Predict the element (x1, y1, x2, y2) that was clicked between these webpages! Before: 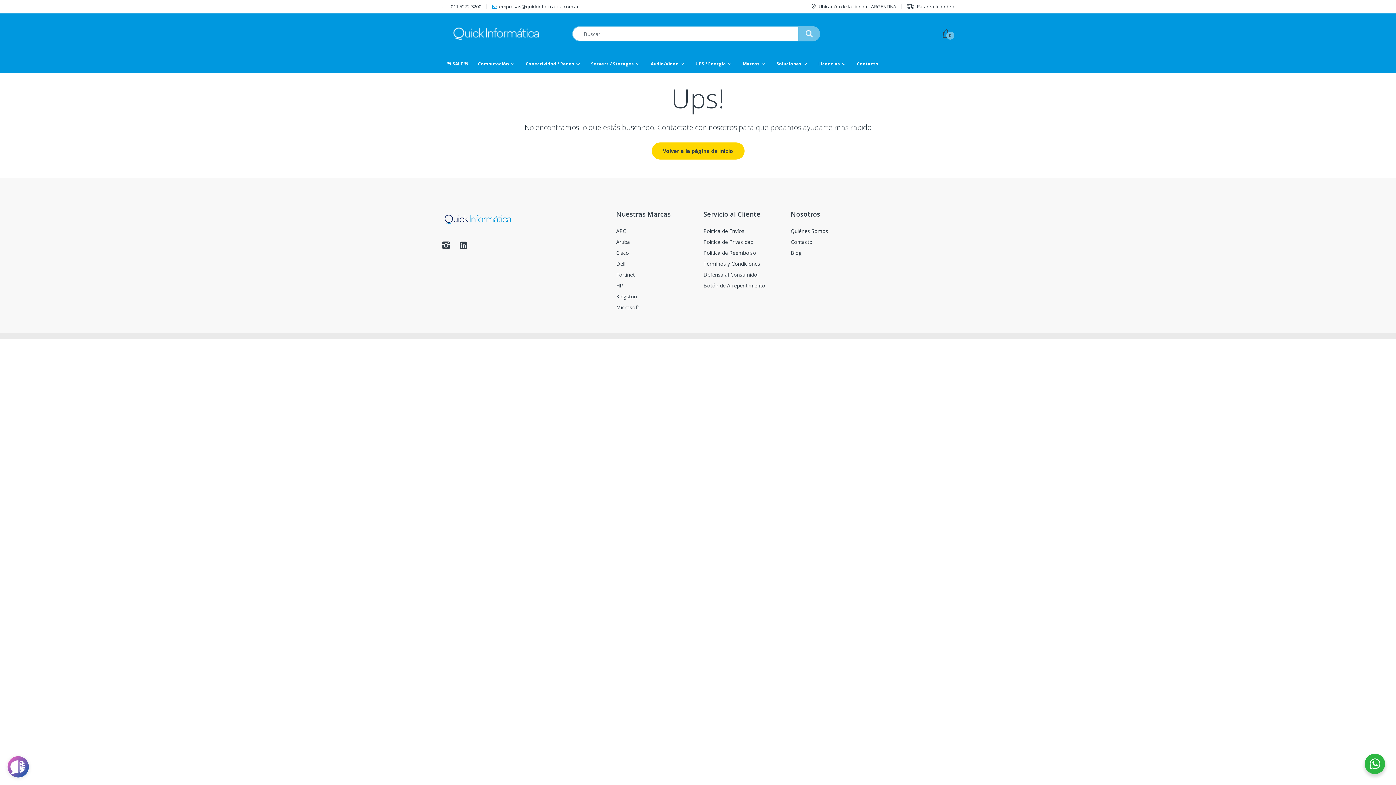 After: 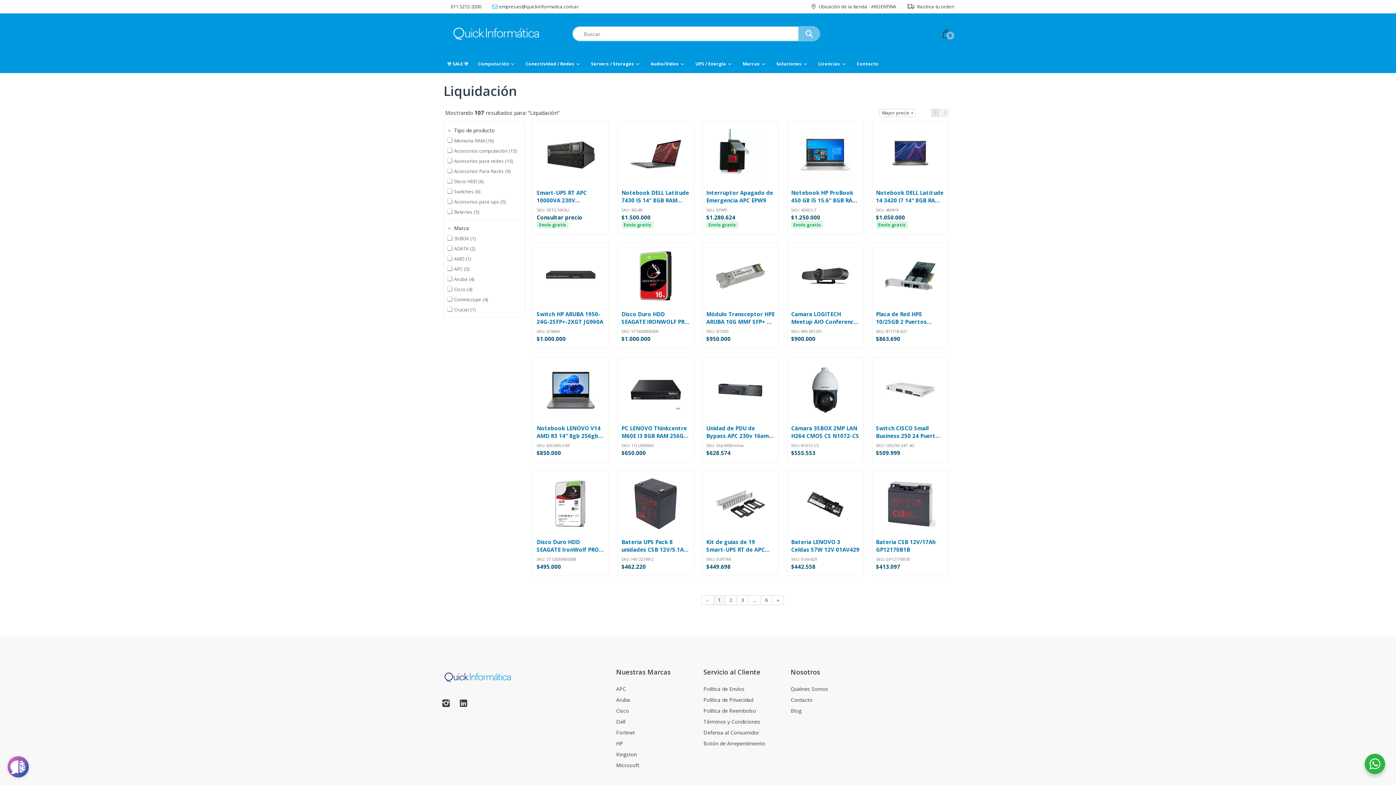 Action: label: 🚨 SALE 🚨 bbox: (447, 54, 468, 73)